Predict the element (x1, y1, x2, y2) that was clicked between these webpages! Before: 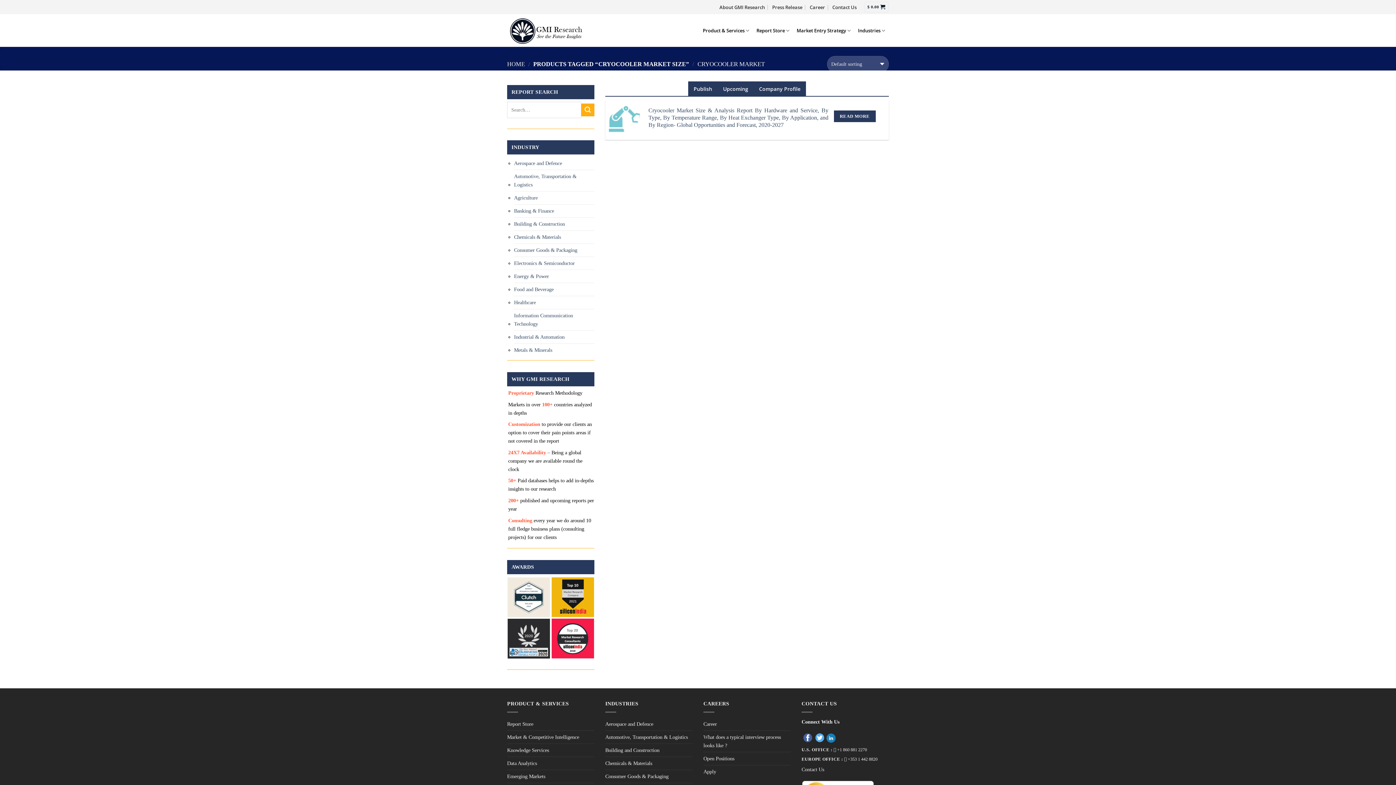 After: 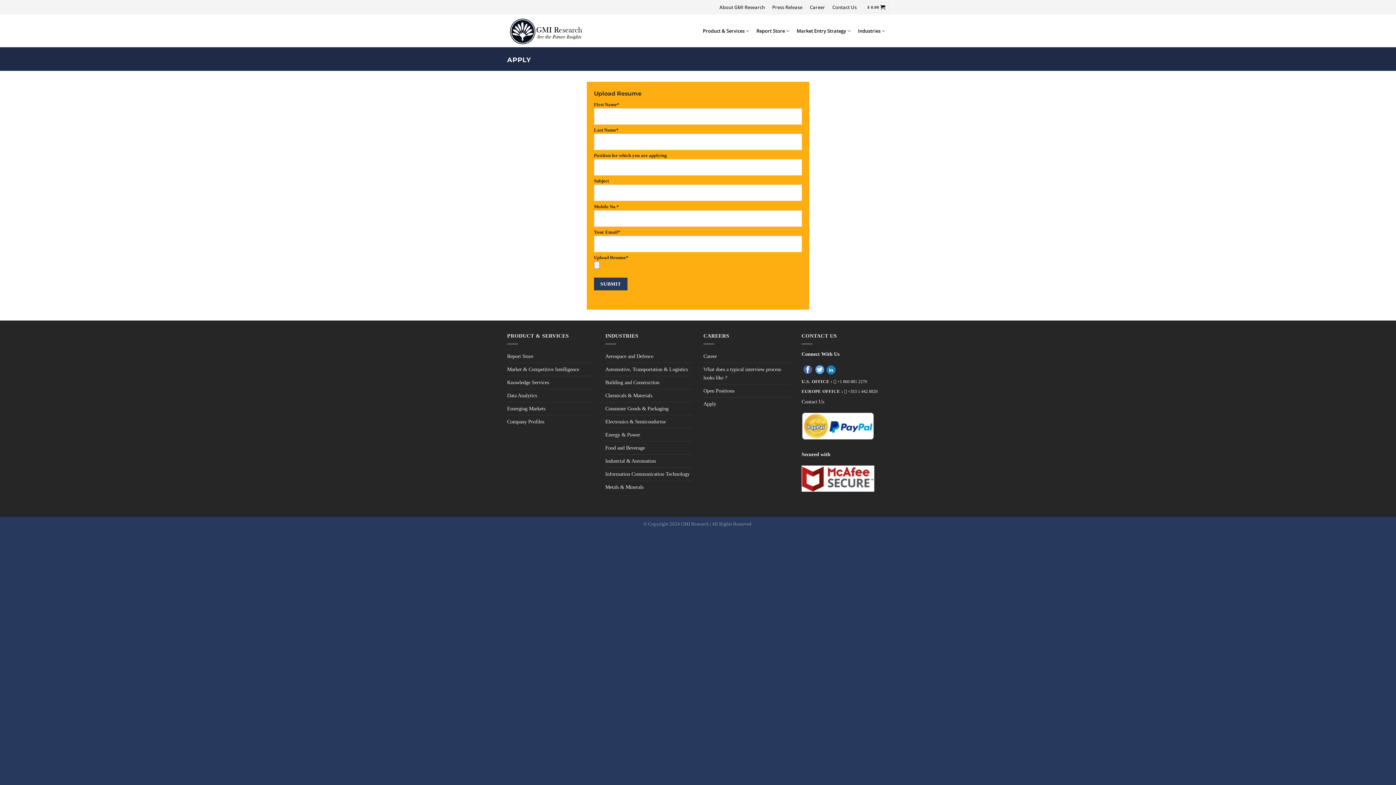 Action: bbox: (703, 765, 716, 778) label: Apply